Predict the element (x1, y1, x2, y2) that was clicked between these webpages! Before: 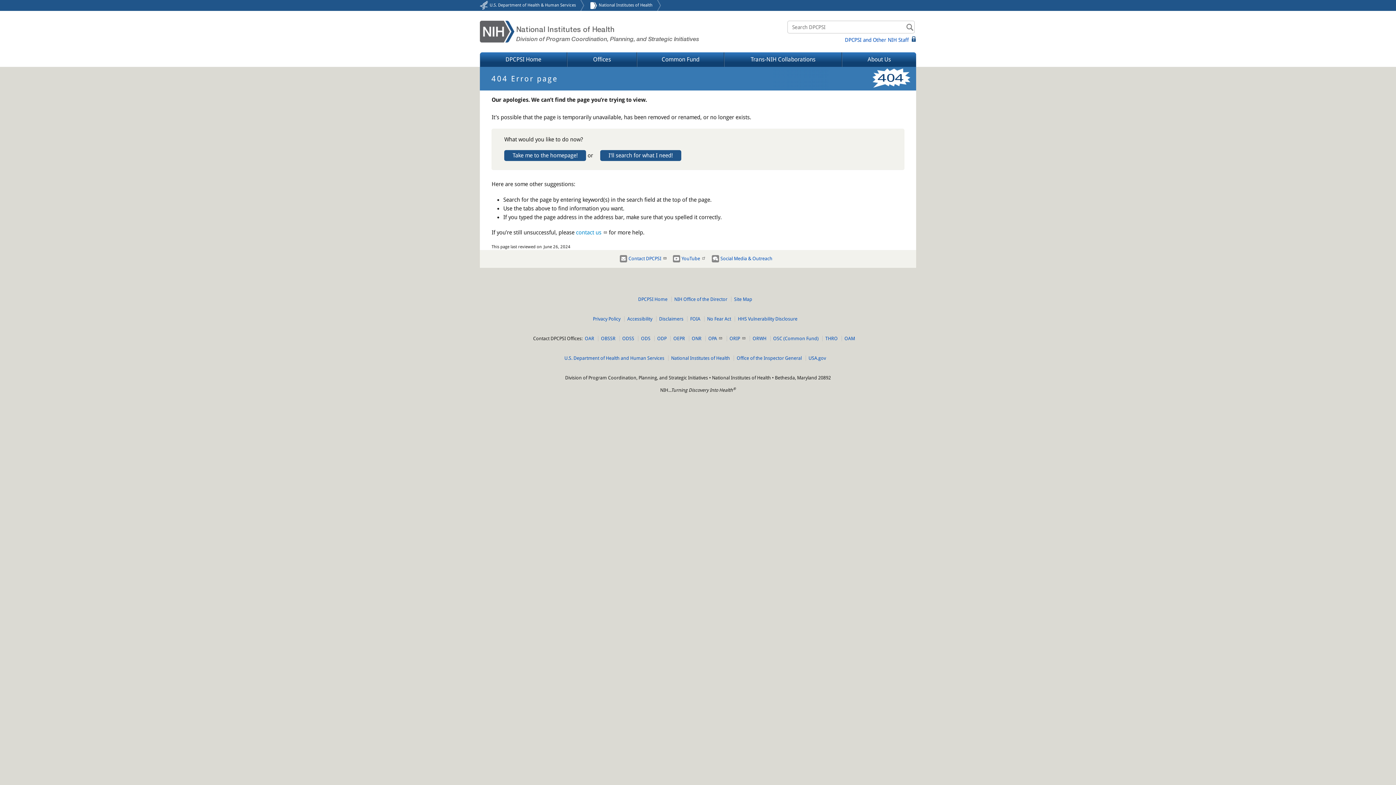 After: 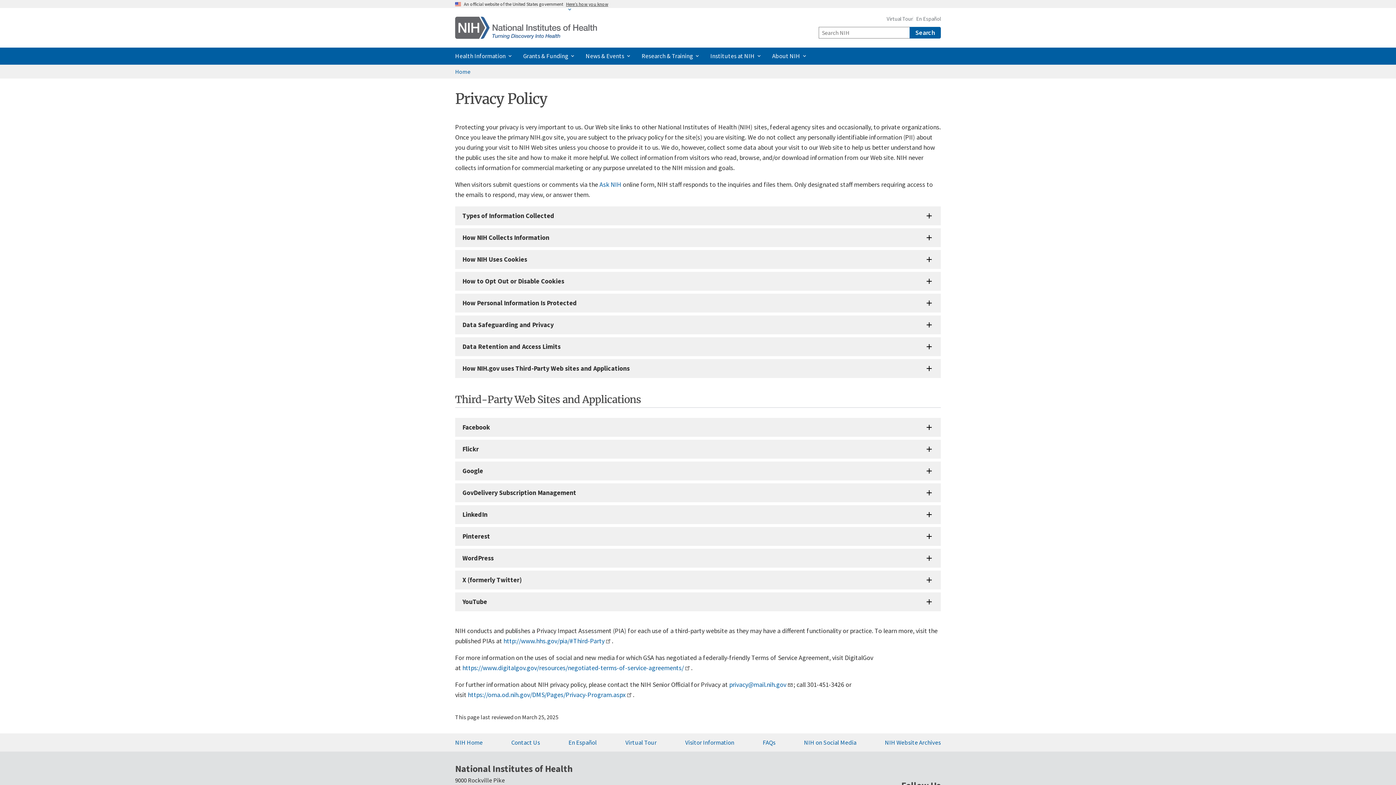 Action: bbox: (591, 316, 624, 321) label: Privacy Policy